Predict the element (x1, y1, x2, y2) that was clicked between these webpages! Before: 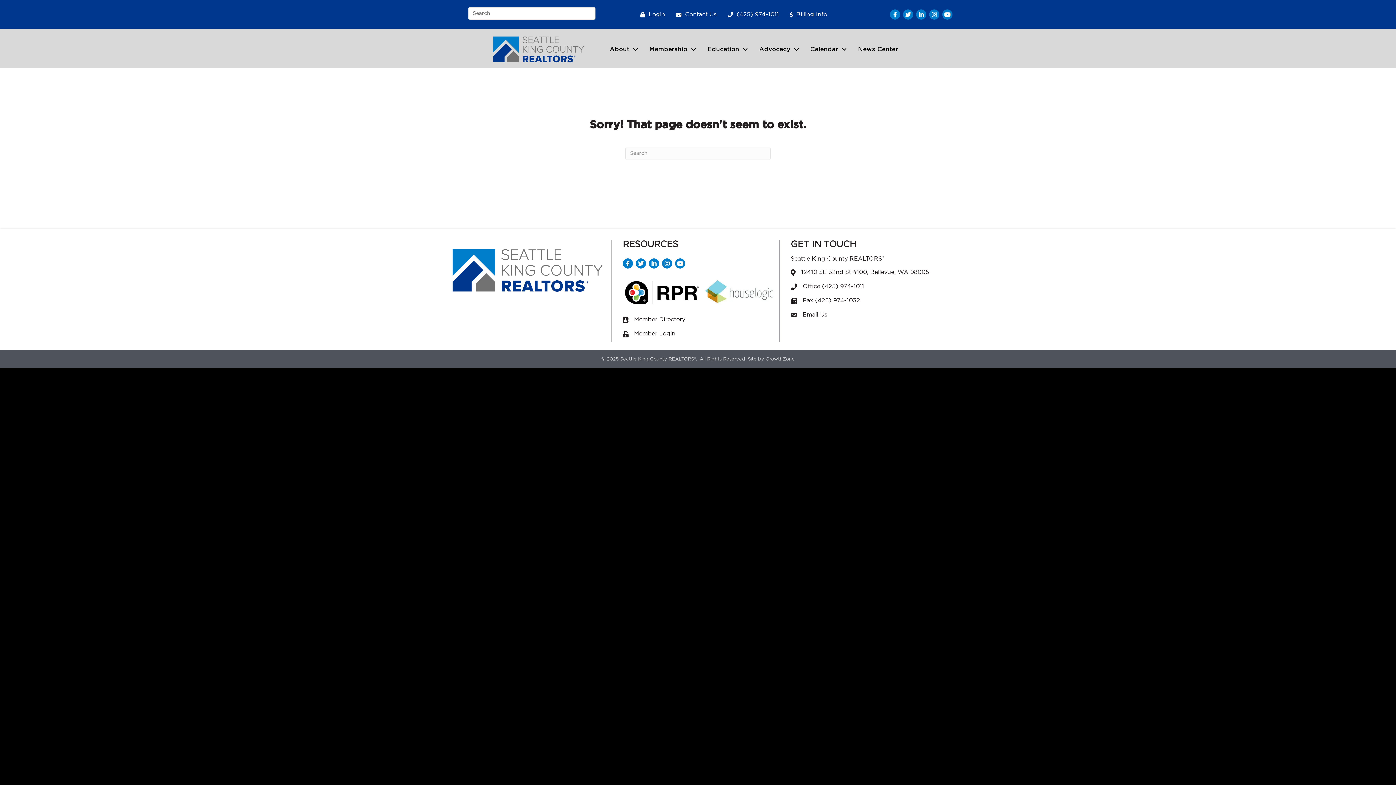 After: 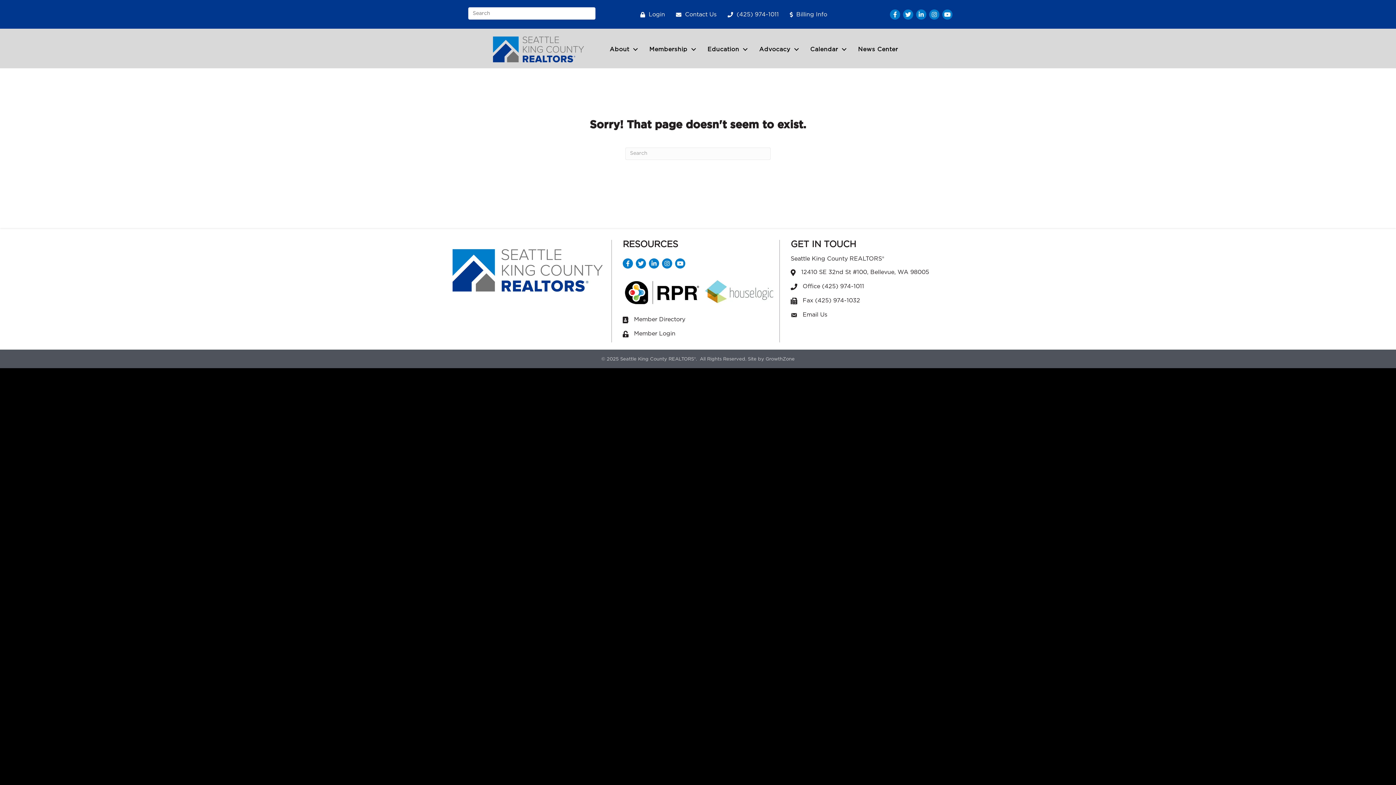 Action: bbox: (703, 290, 777, 295)